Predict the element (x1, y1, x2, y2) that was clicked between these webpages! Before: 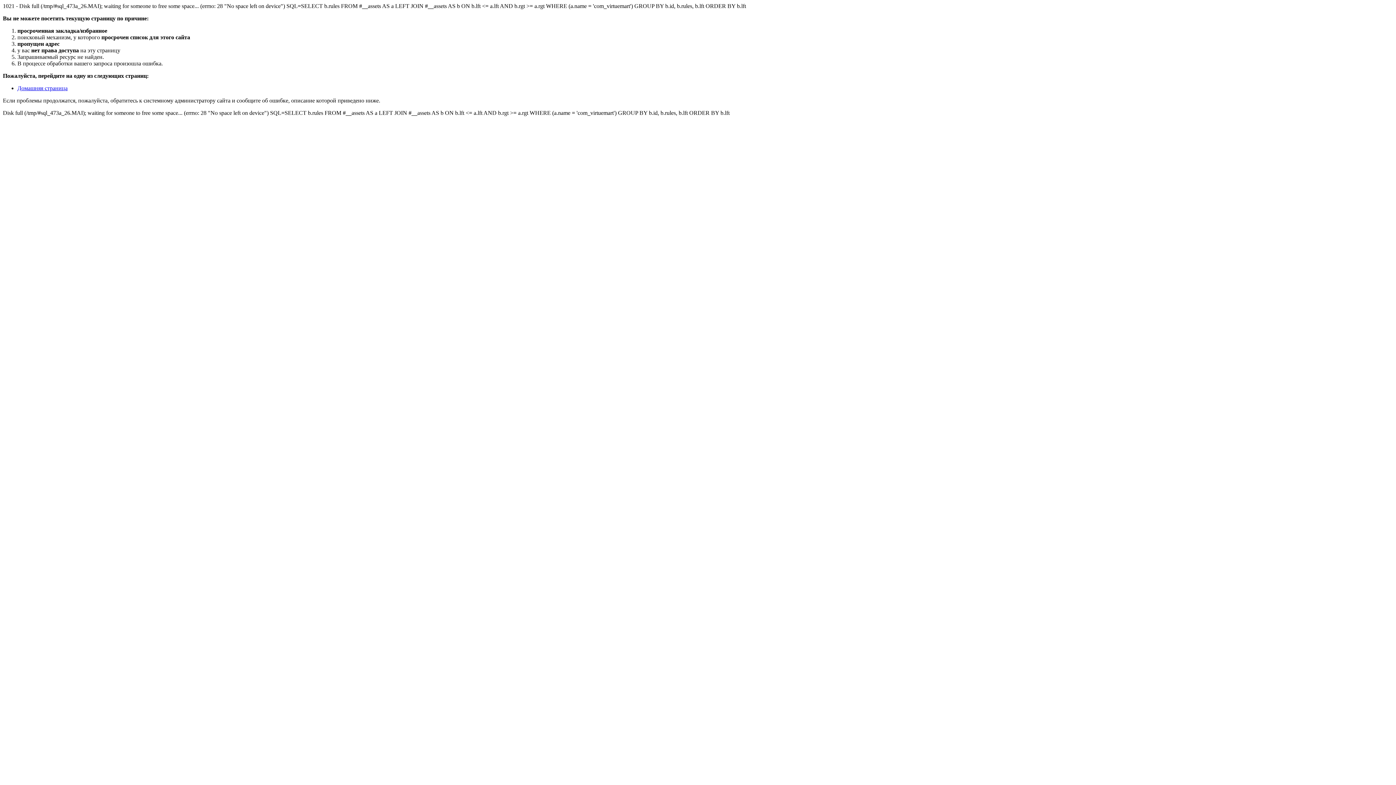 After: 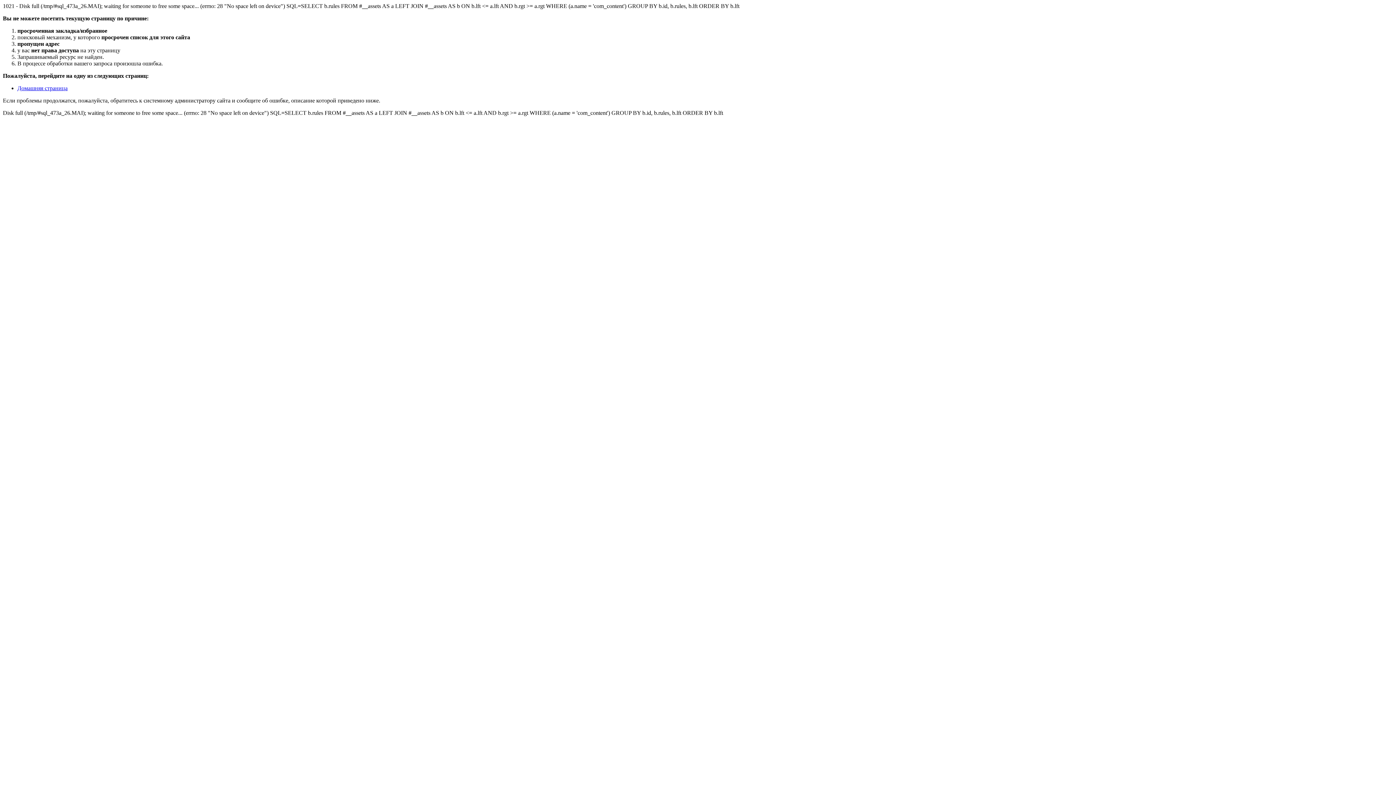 Action: label: Домашняя страница bbox: (17, 85, 67, 91)